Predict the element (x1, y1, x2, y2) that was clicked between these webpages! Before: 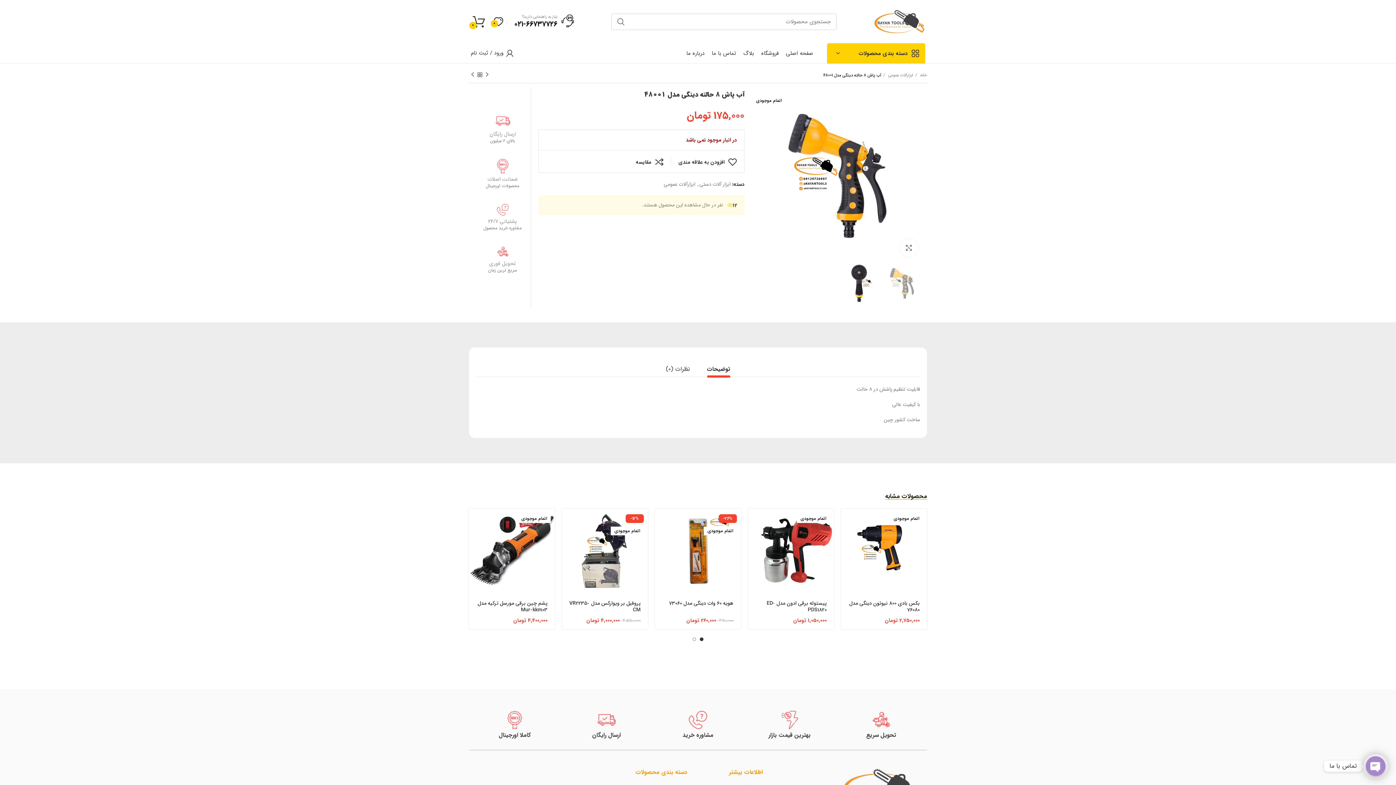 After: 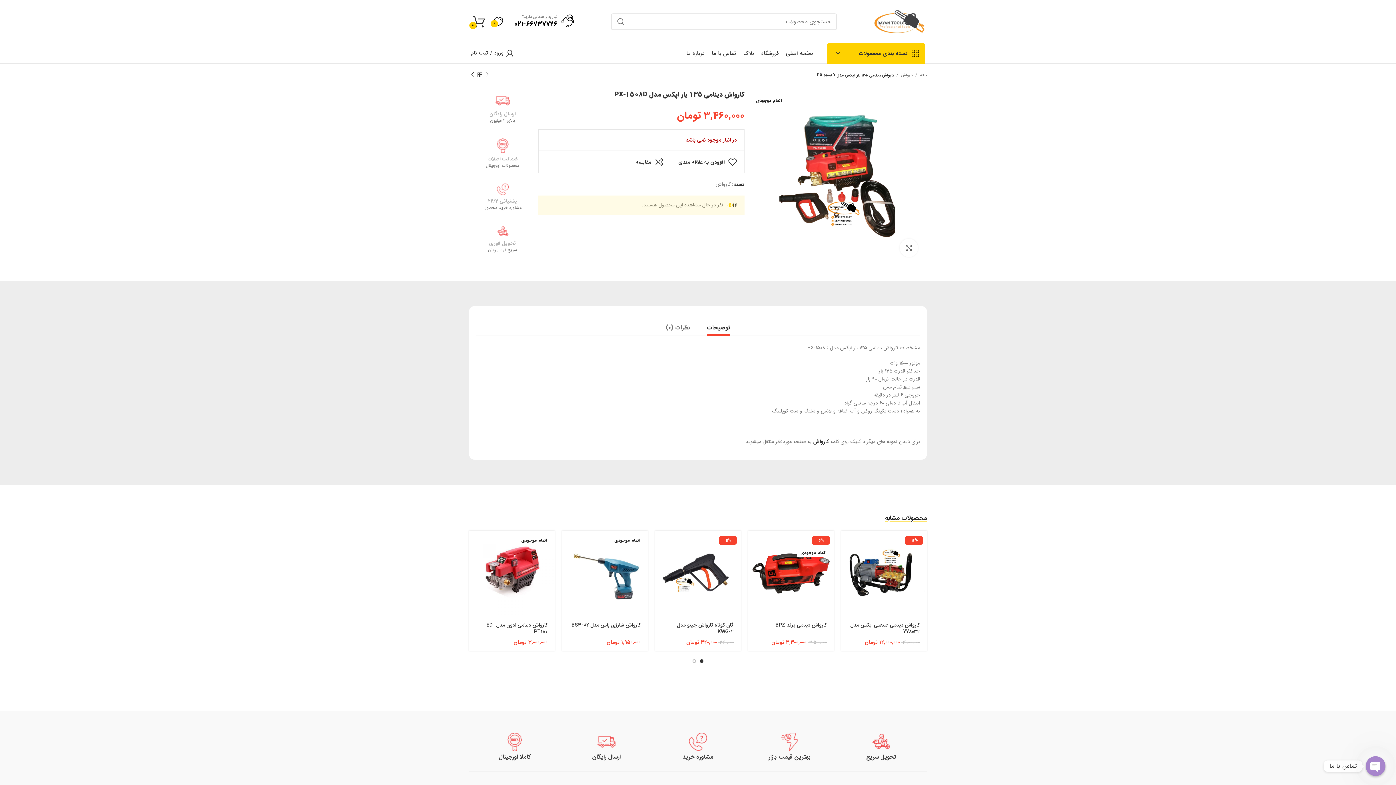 Action: bbox: (469, 71, 476, 78)